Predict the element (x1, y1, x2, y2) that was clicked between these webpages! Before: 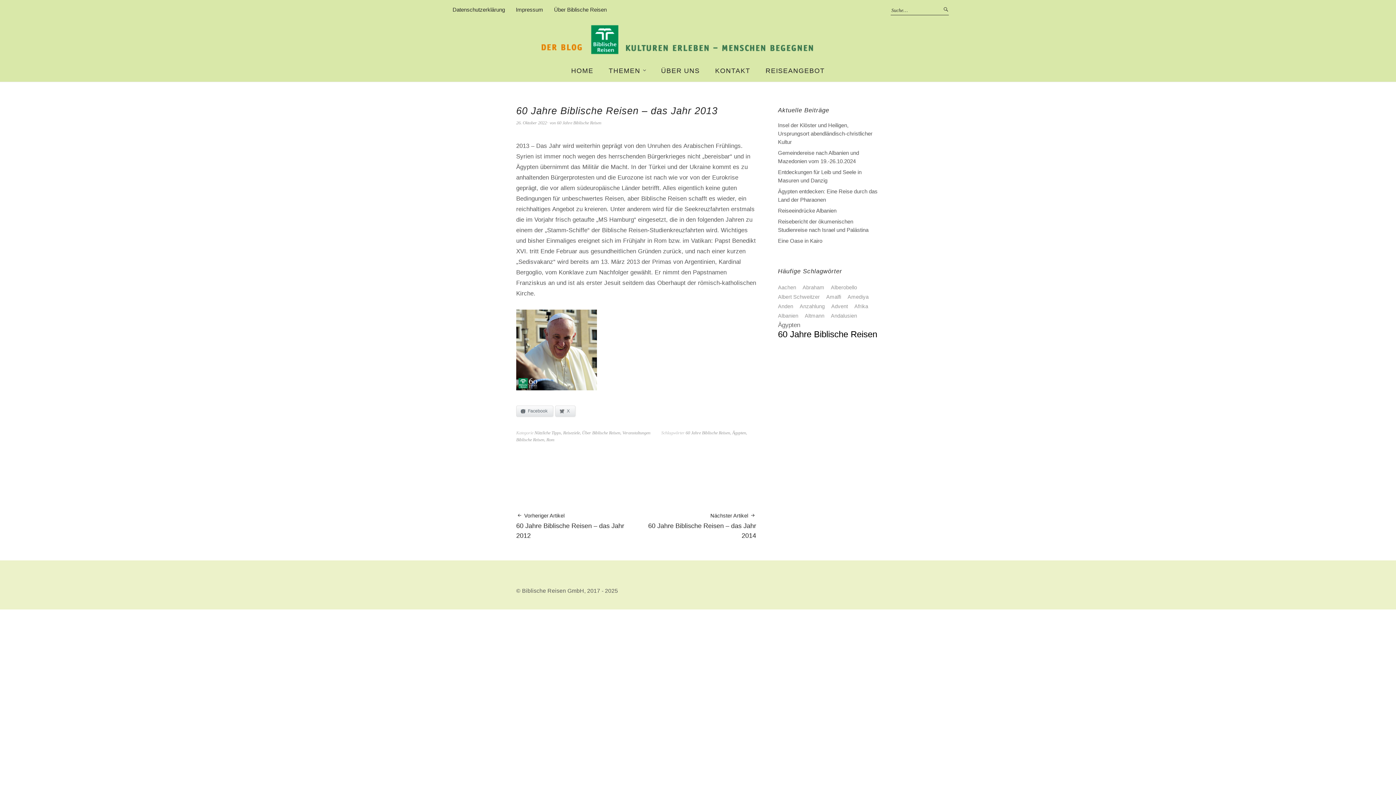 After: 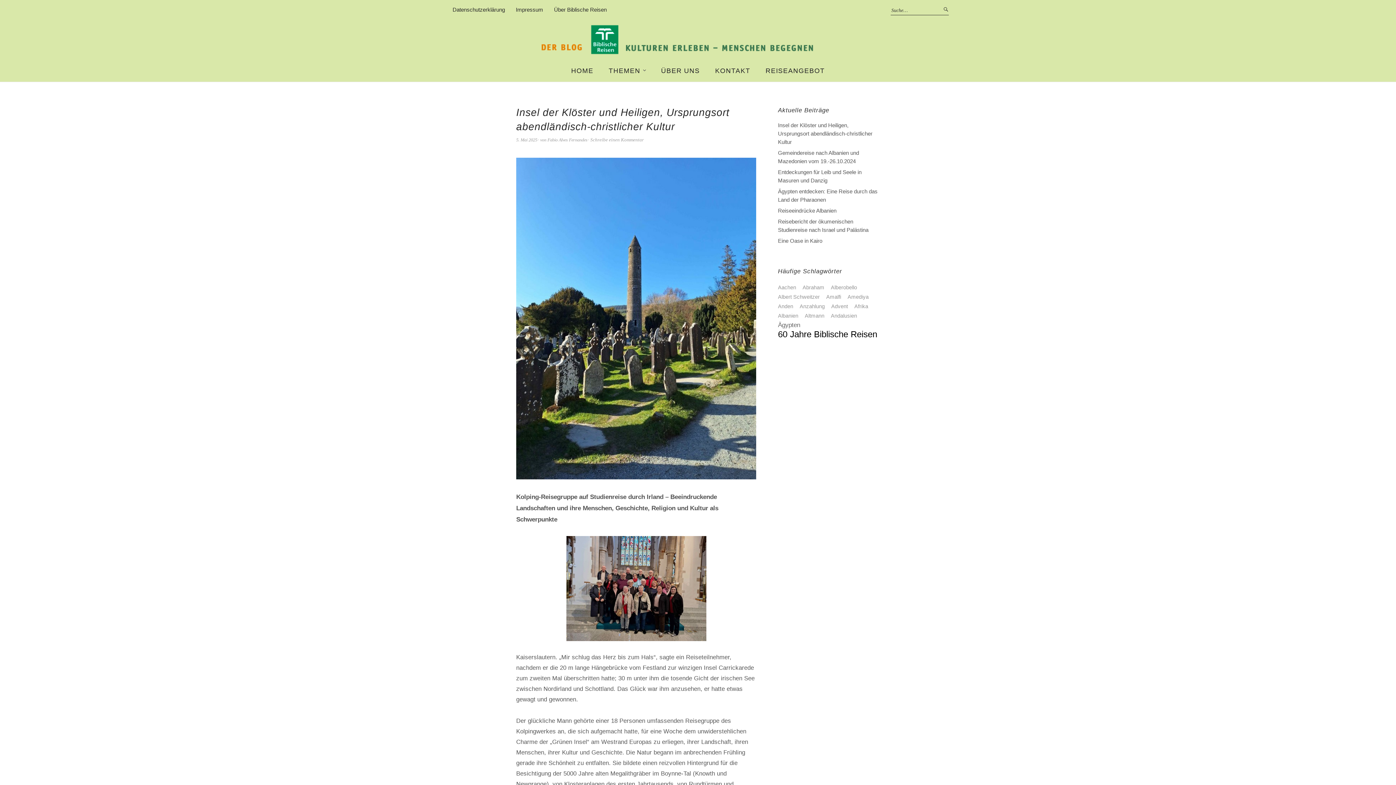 Action: label: THEMEN bbox: (602, 59, 652, 81)